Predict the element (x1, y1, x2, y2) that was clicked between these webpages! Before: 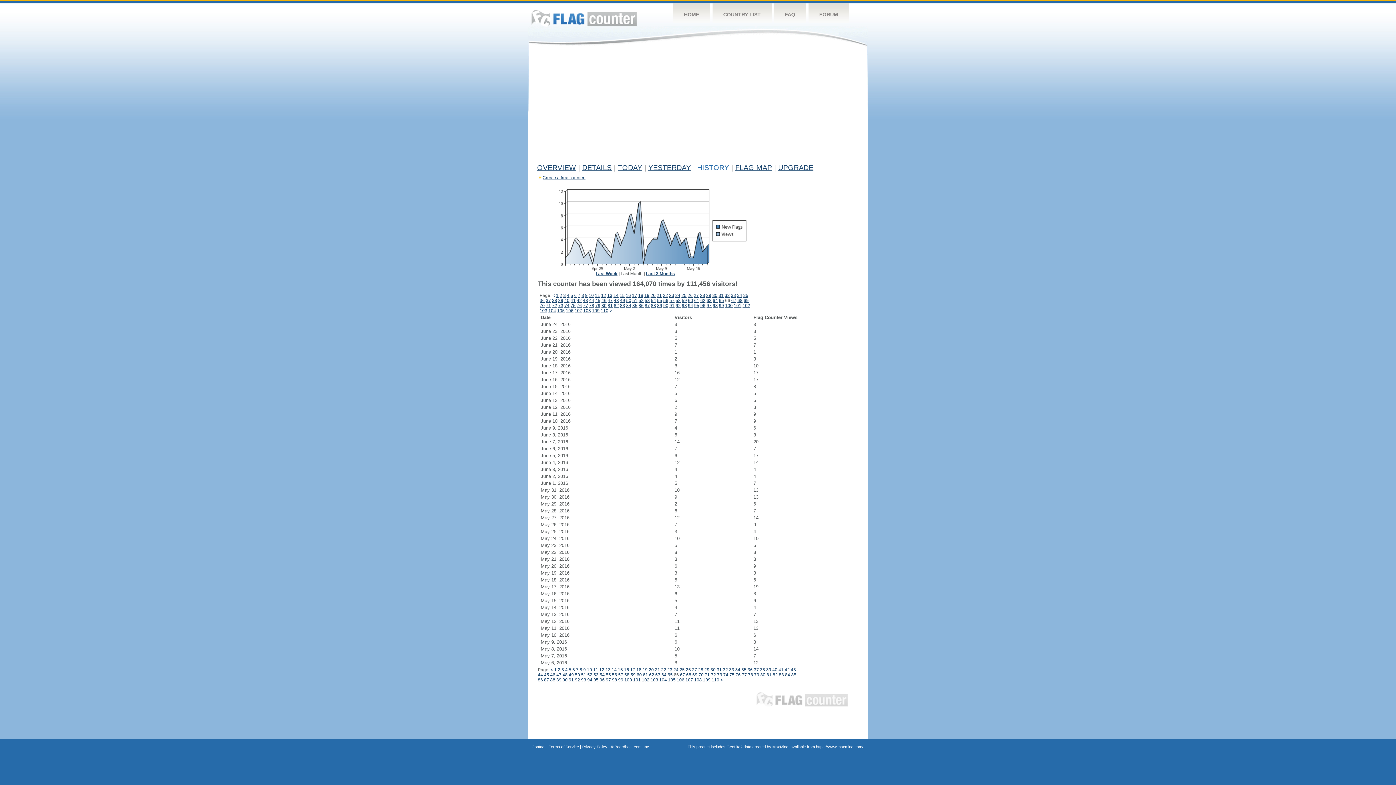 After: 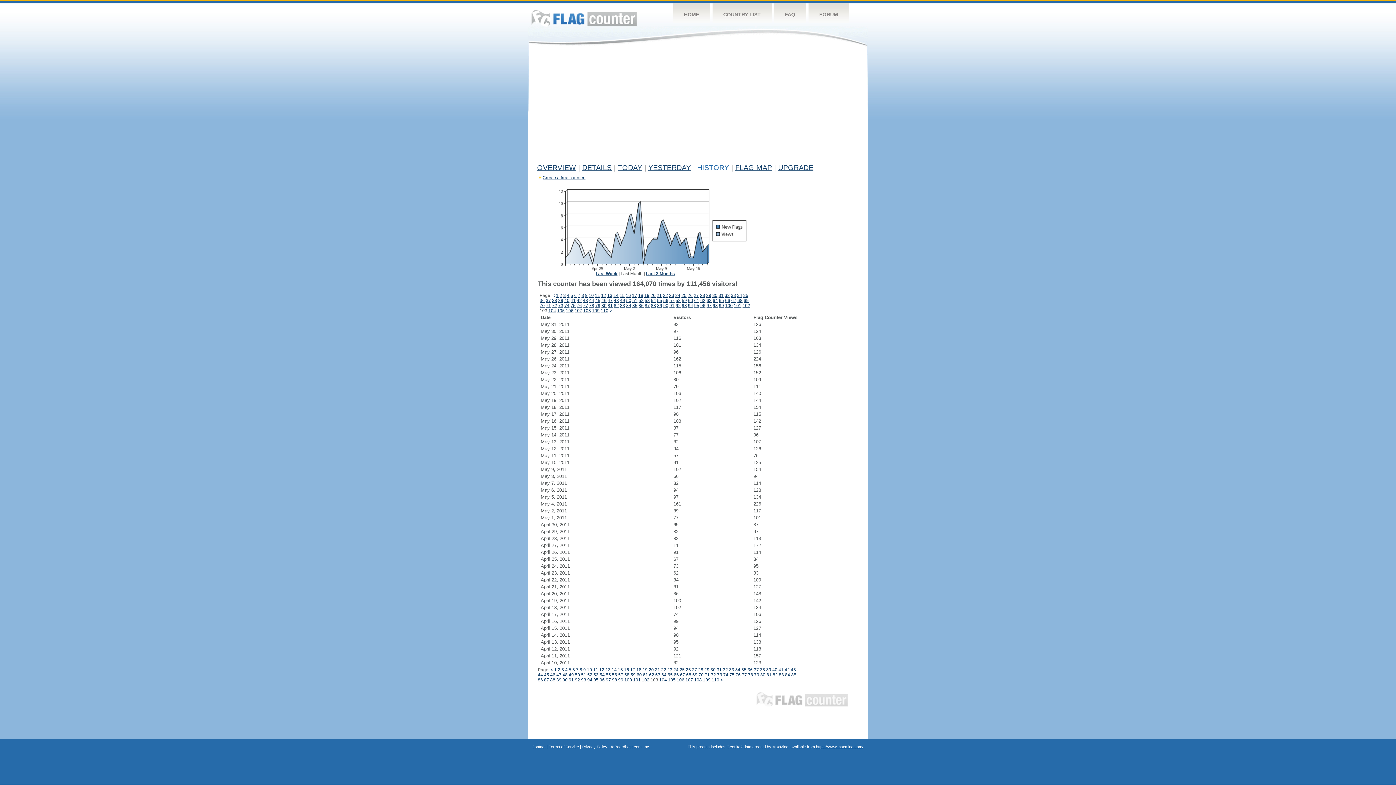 Action: label: 103 bbox: (539, 308, 547, 313)